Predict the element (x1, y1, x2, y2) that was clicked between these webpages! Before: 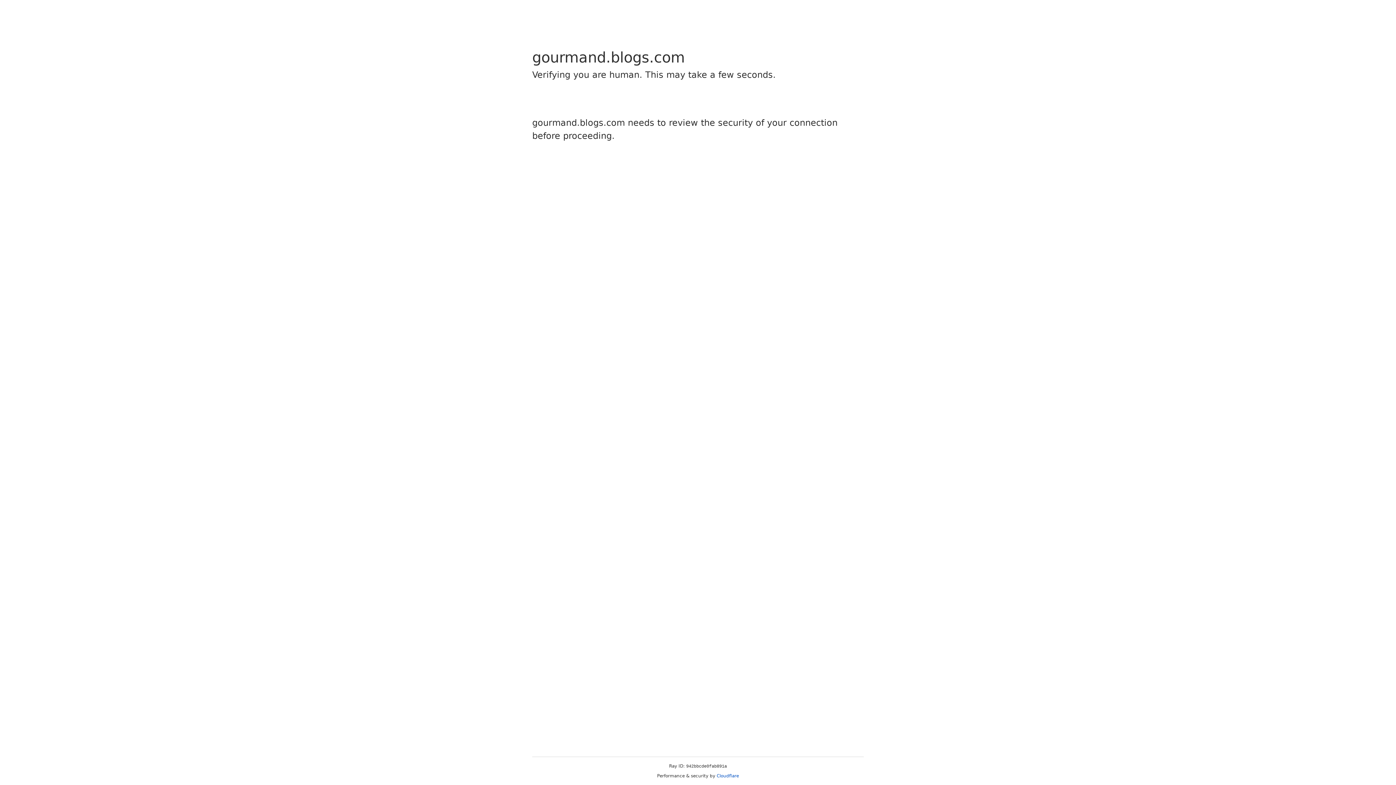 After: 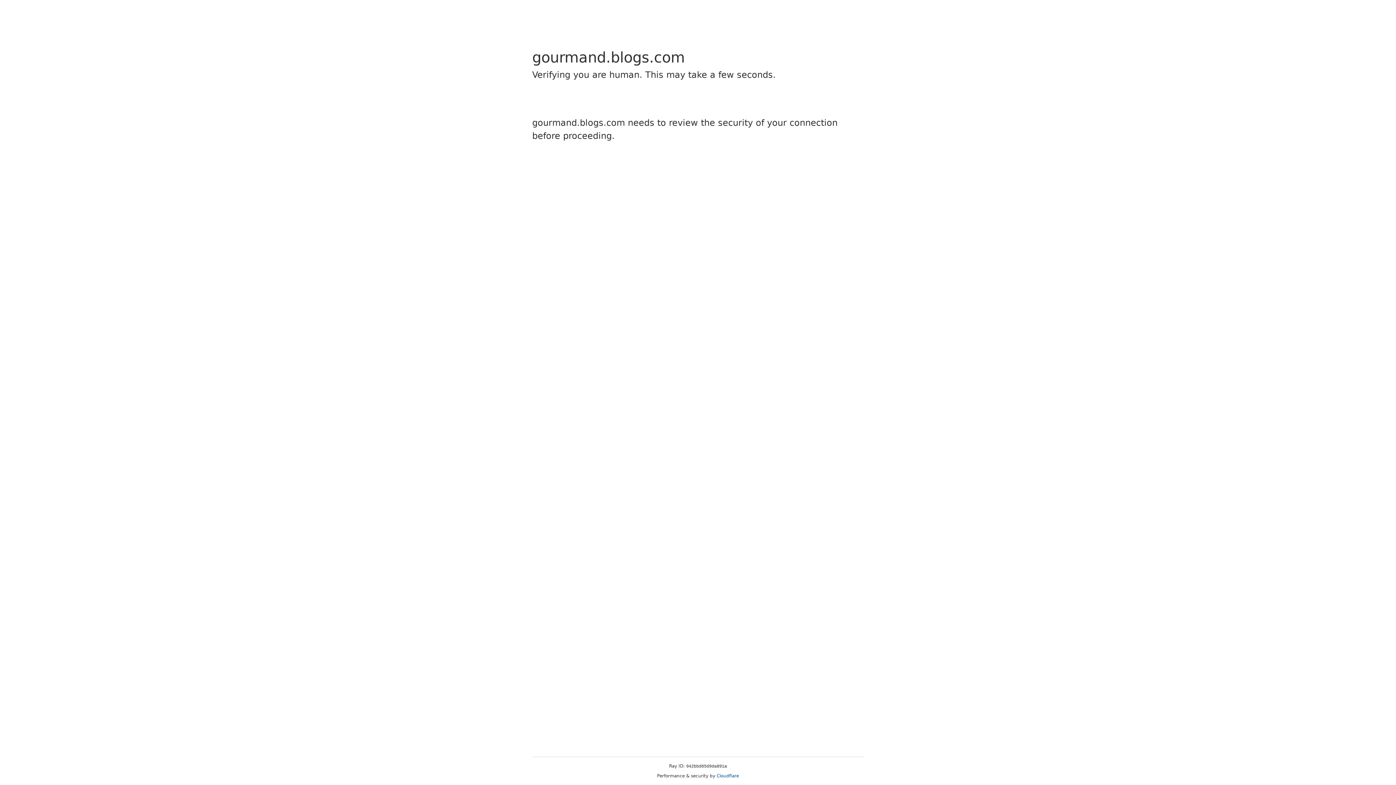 Action: bbox: (716, 773, 739, 778) label: Cloudflare